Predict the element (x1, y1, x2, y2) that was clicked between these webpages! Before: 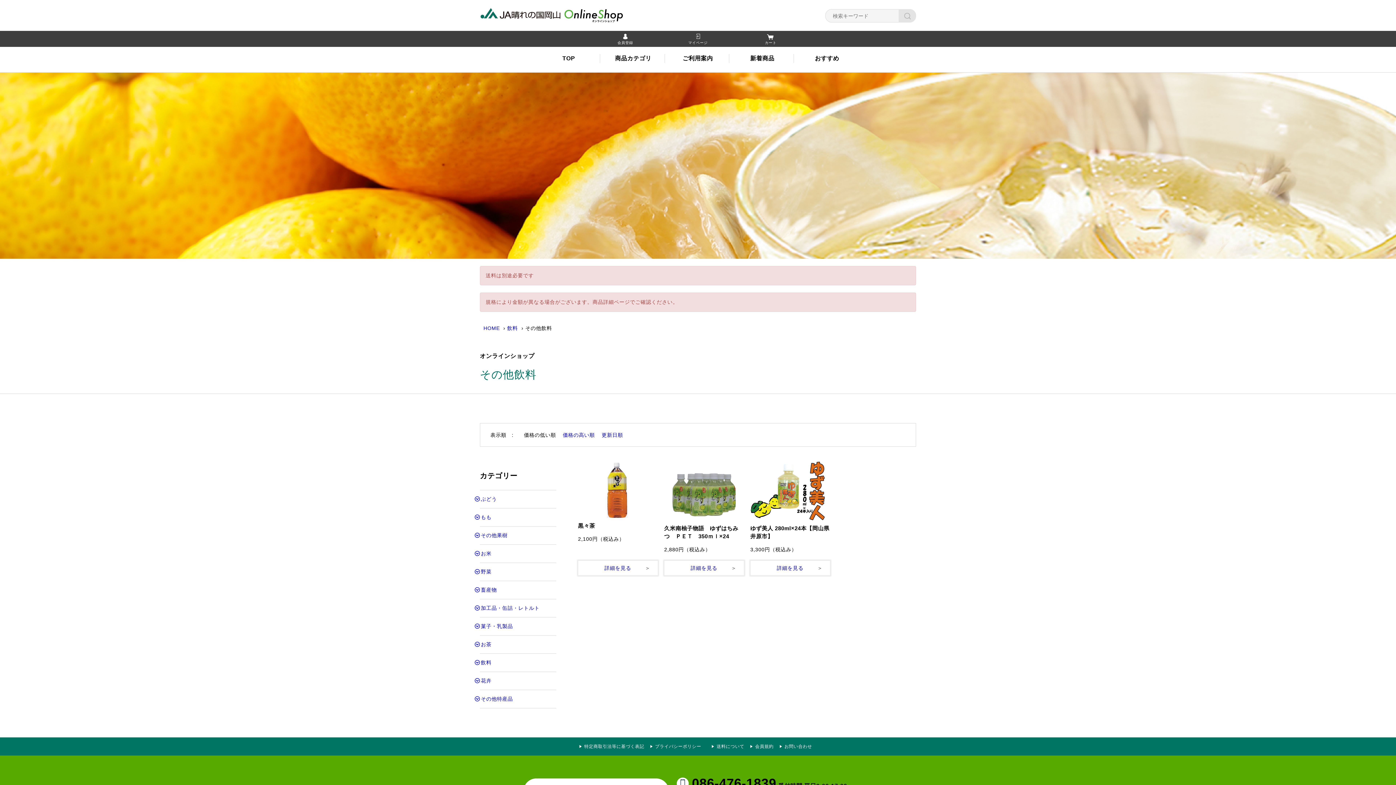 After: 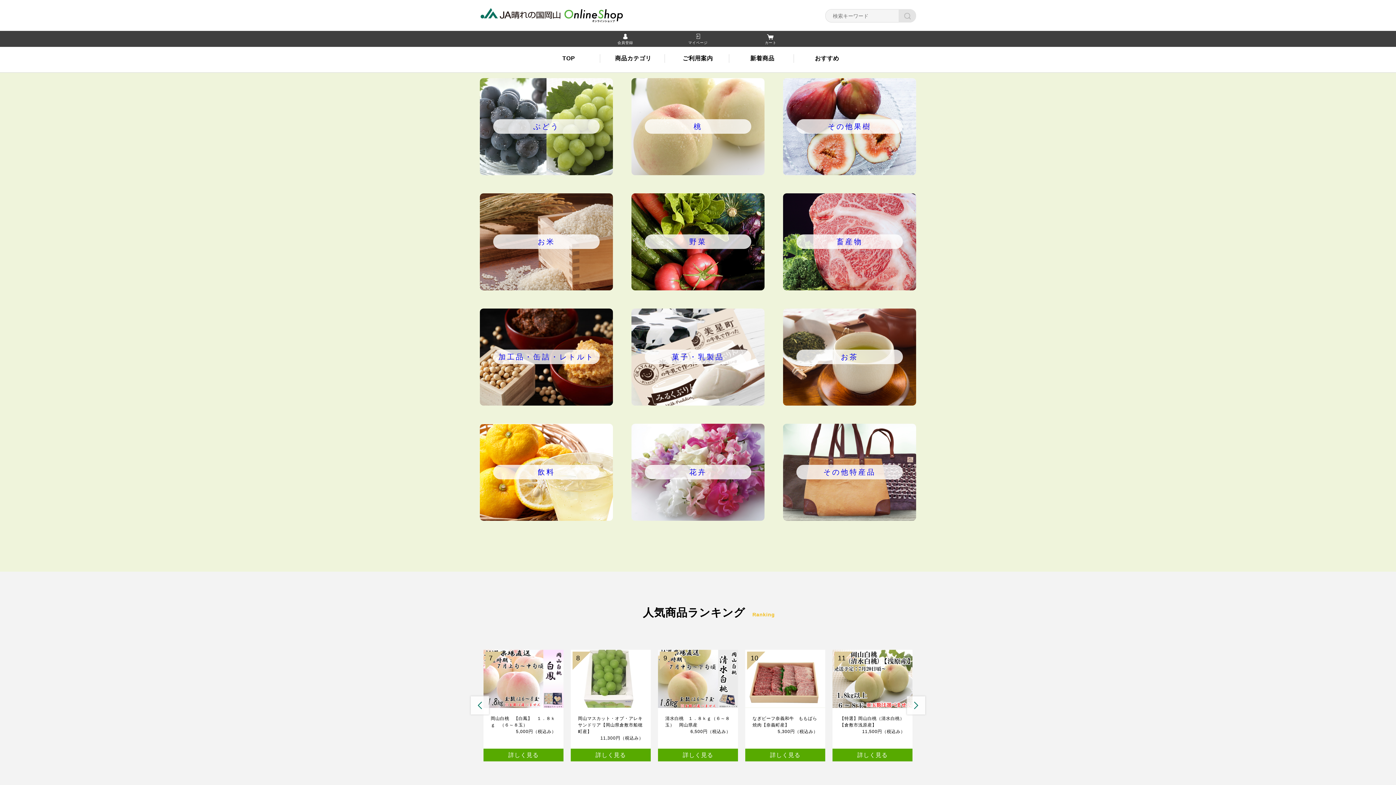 Action: label: 商品カテゴリ bbox: (602, 54, 665, 62)